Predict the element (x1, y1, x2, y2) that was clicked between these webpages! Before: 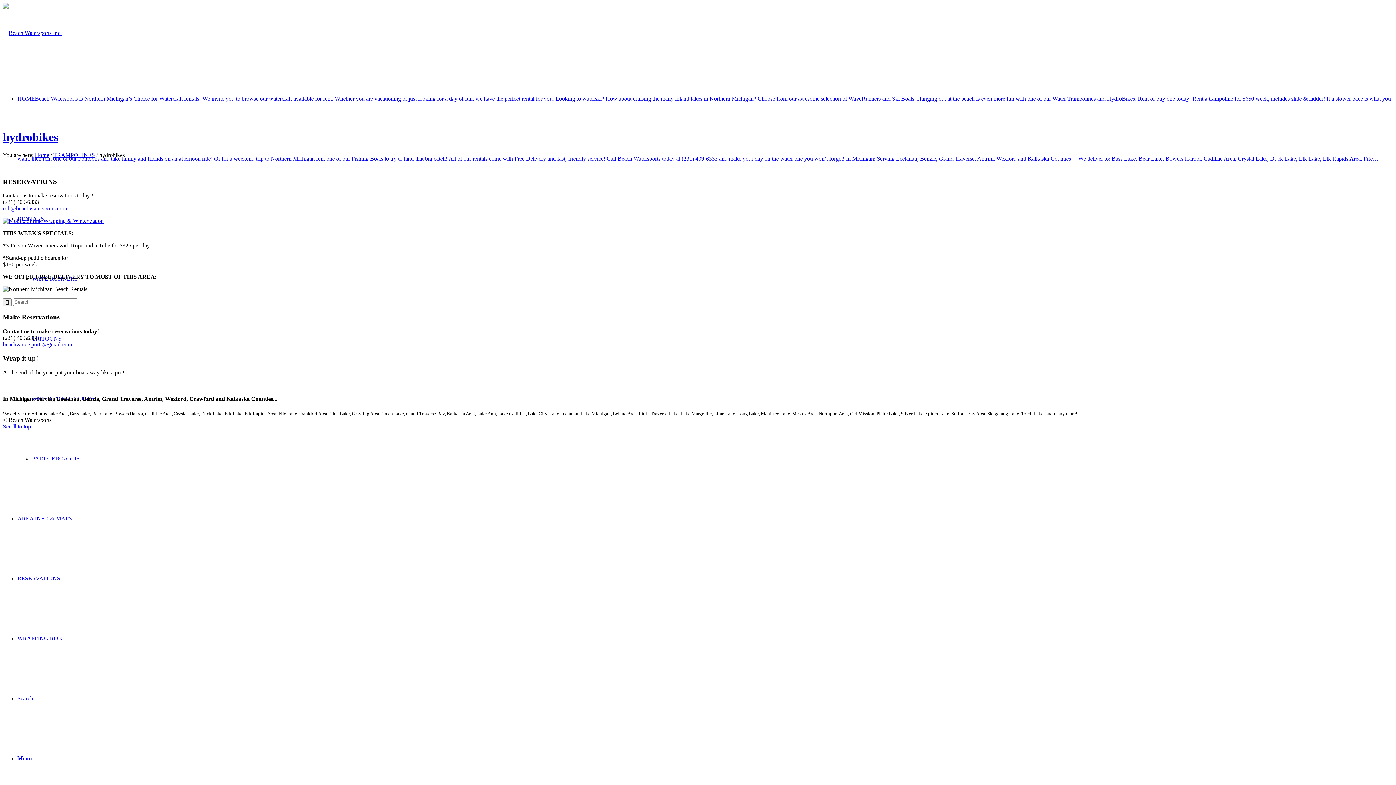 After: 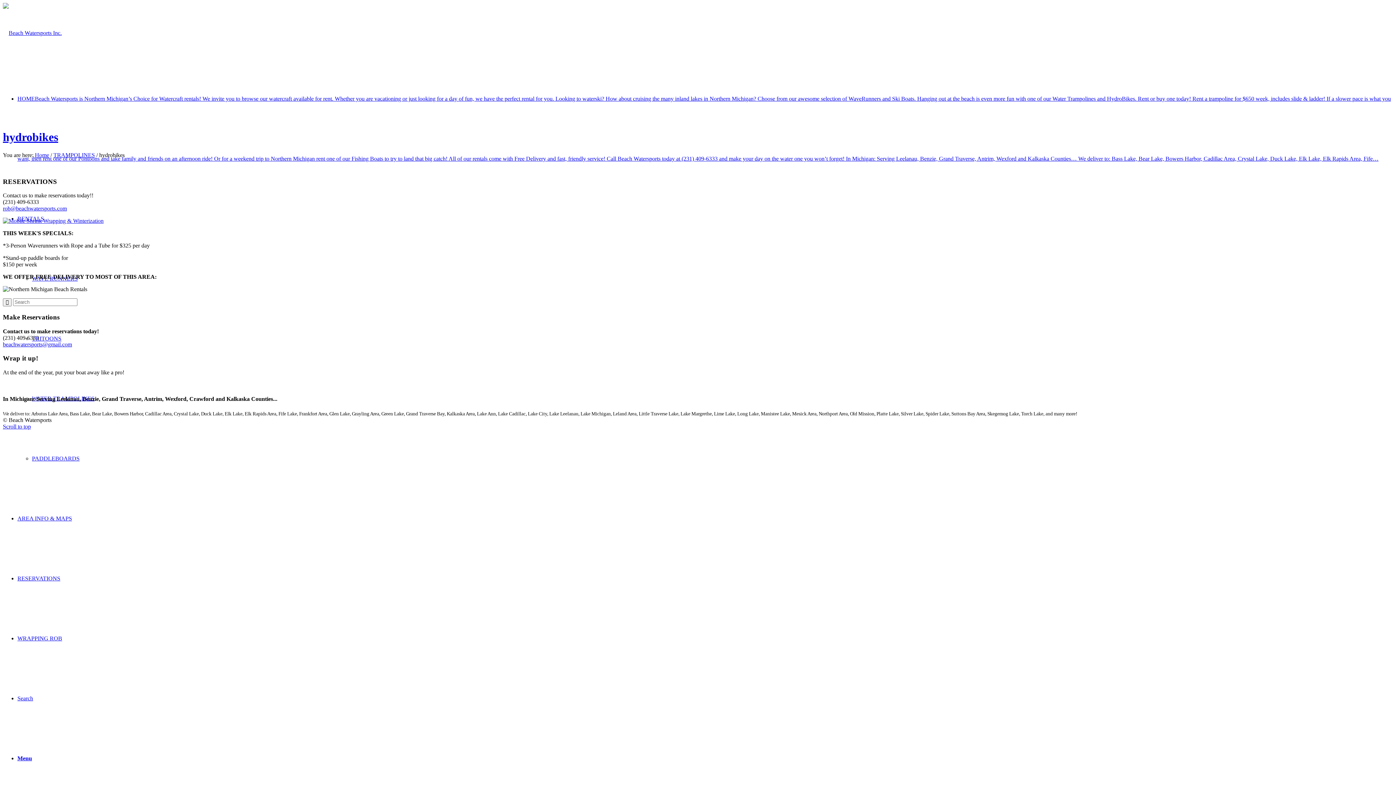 Action: bbox: (17, 755, 32, 761) label: Menu